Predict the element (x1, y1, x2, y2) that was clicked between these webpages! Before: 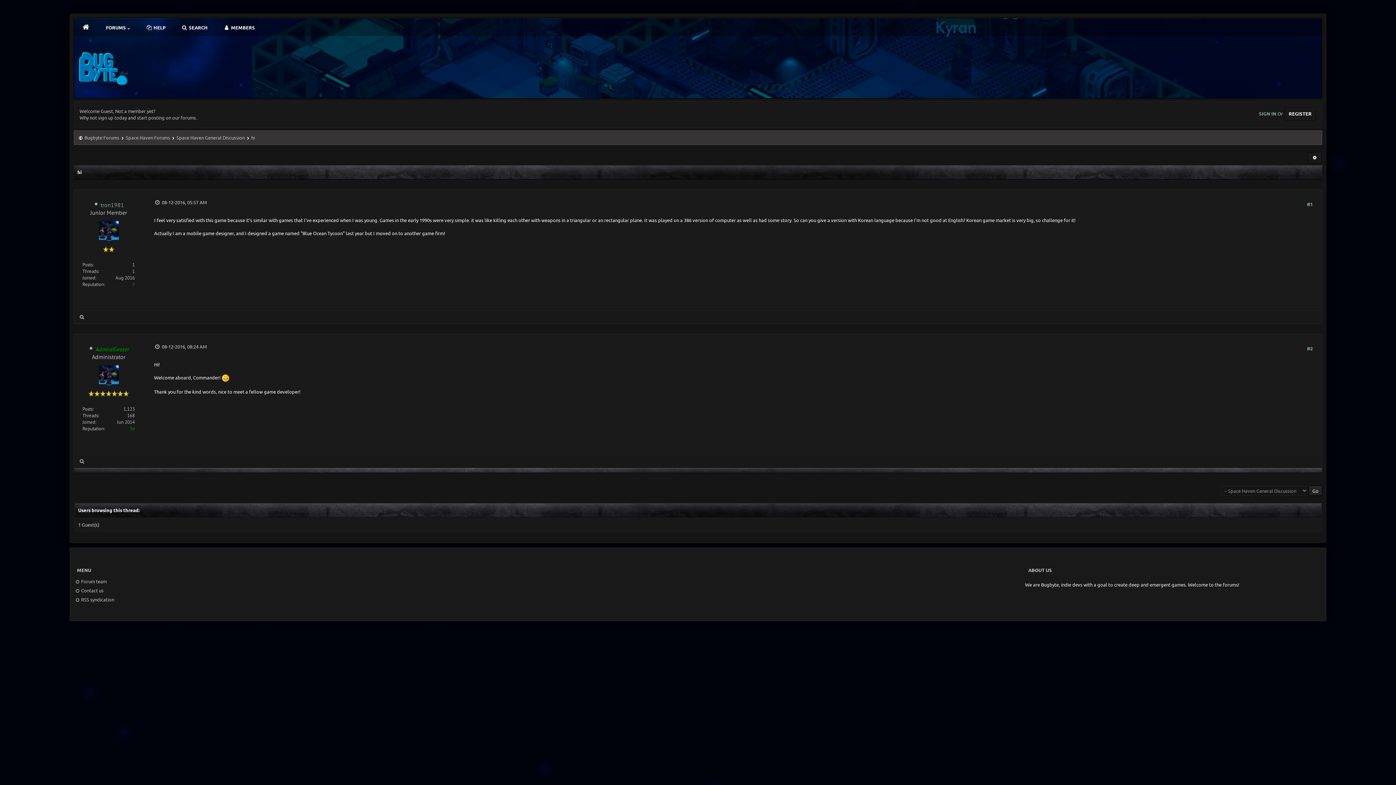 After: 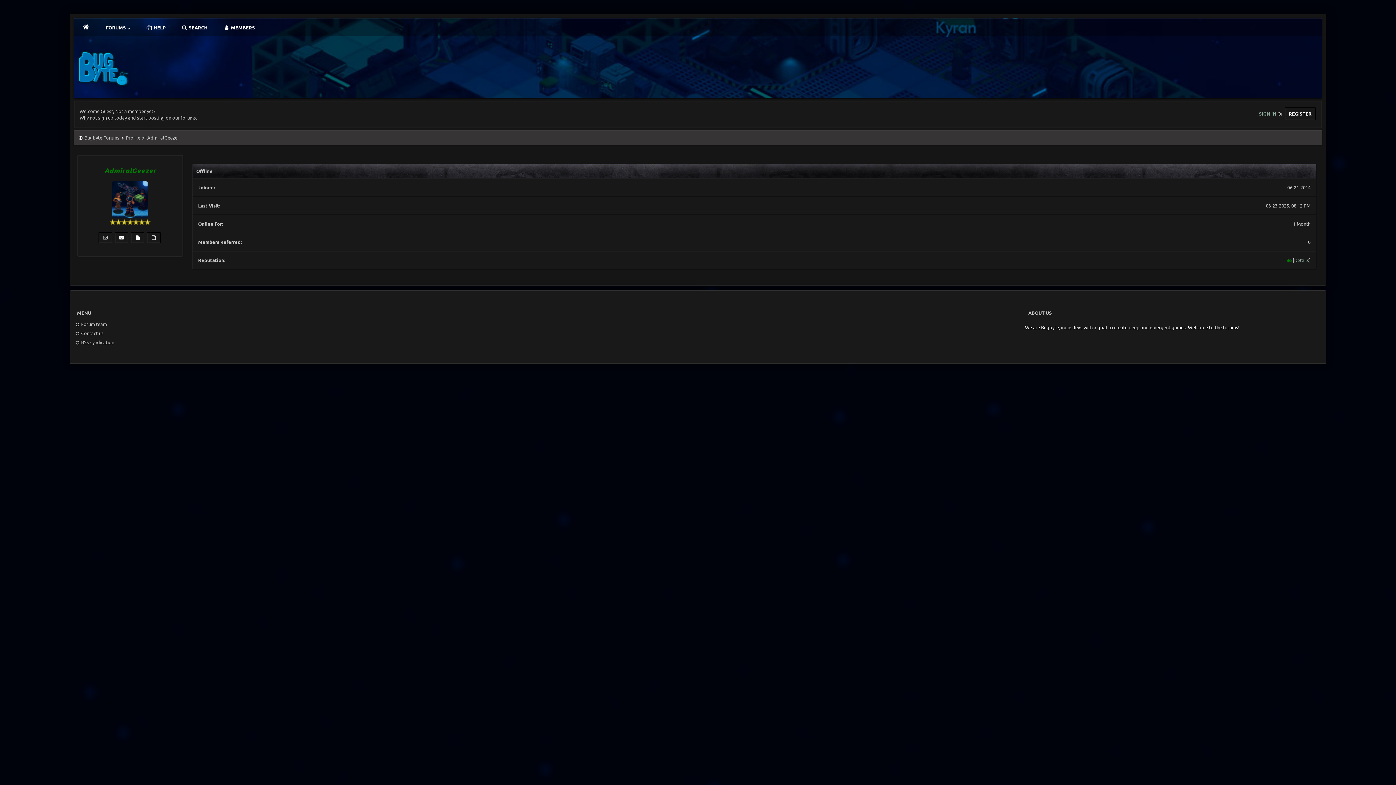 Action: bbox: (98, 382, 118, 388)